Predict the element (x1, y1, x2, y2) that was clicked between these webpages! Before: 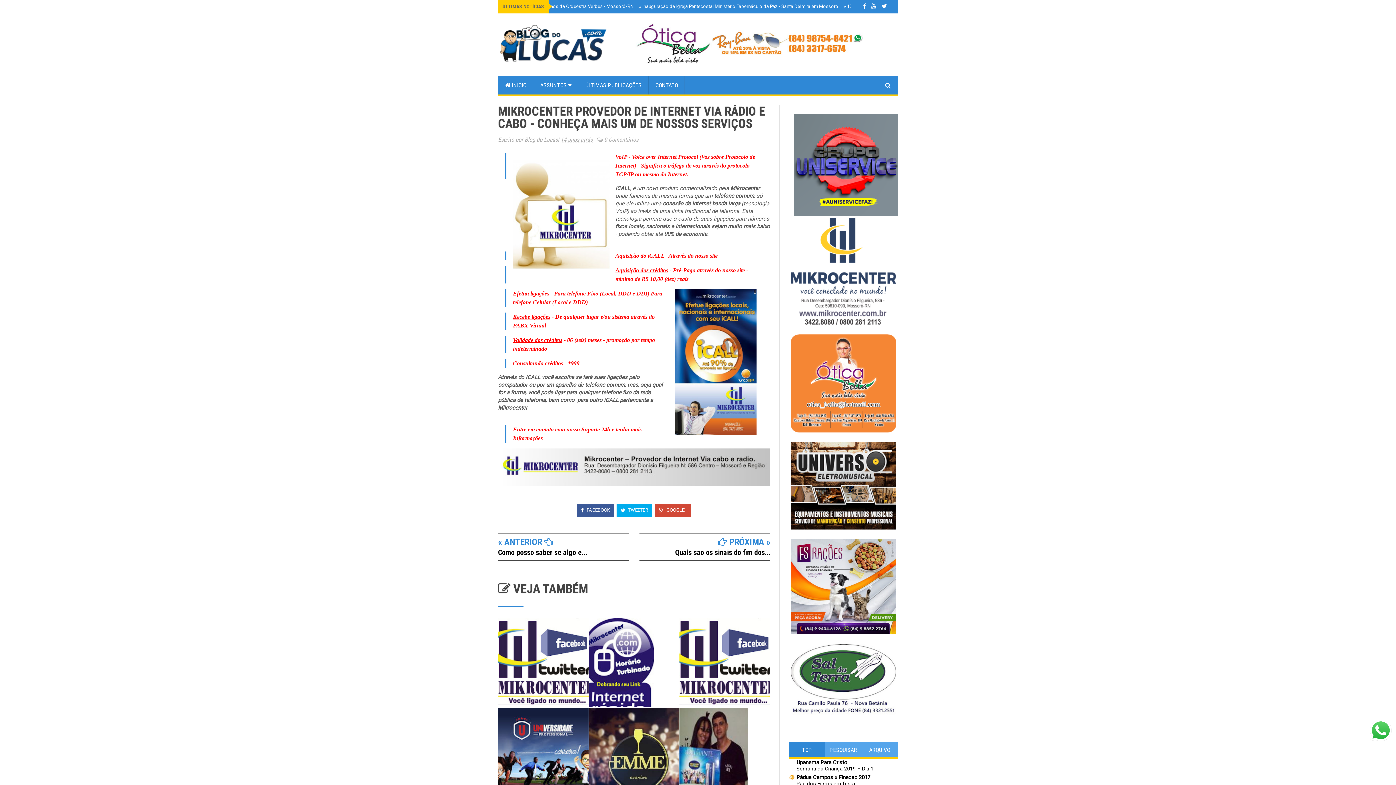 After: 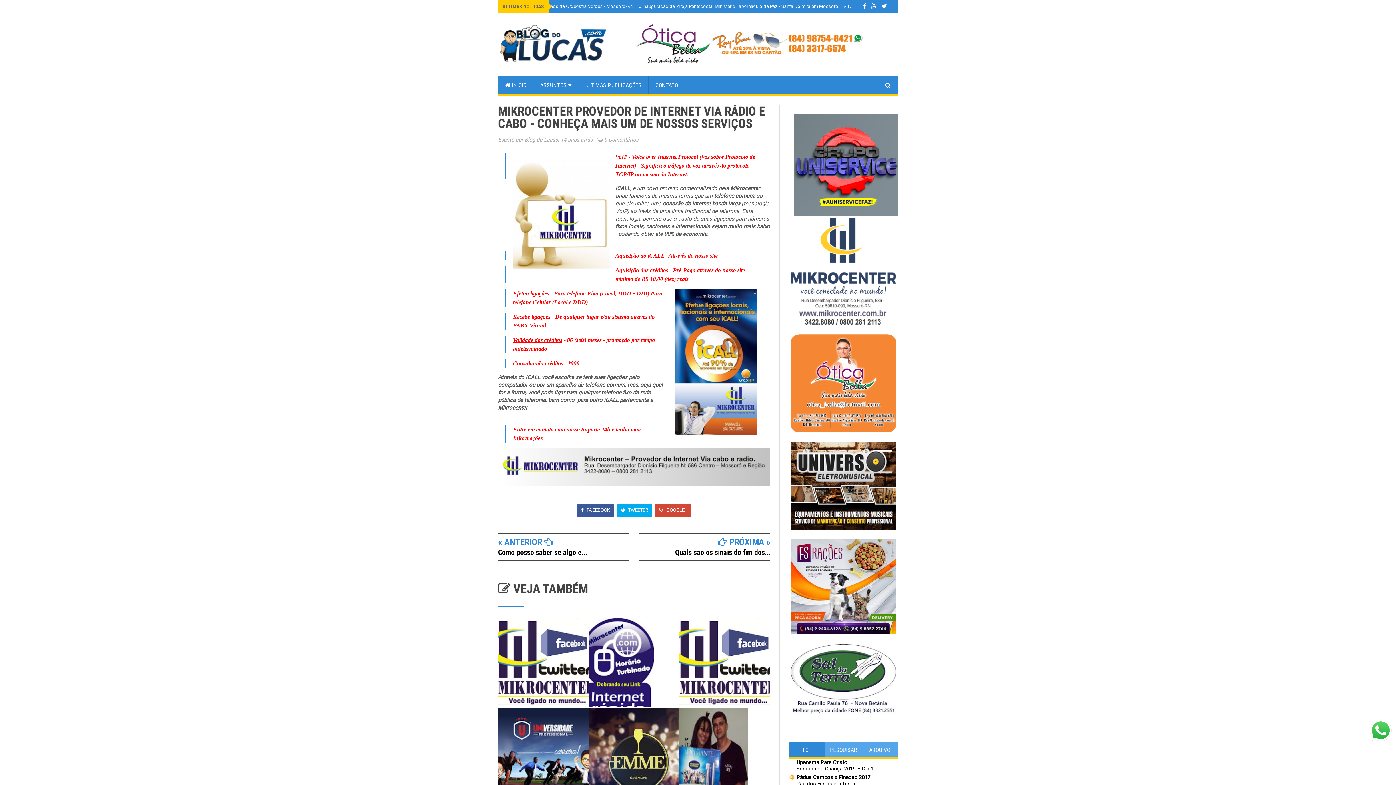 Action: bbox: (633, 59, 866, 65)